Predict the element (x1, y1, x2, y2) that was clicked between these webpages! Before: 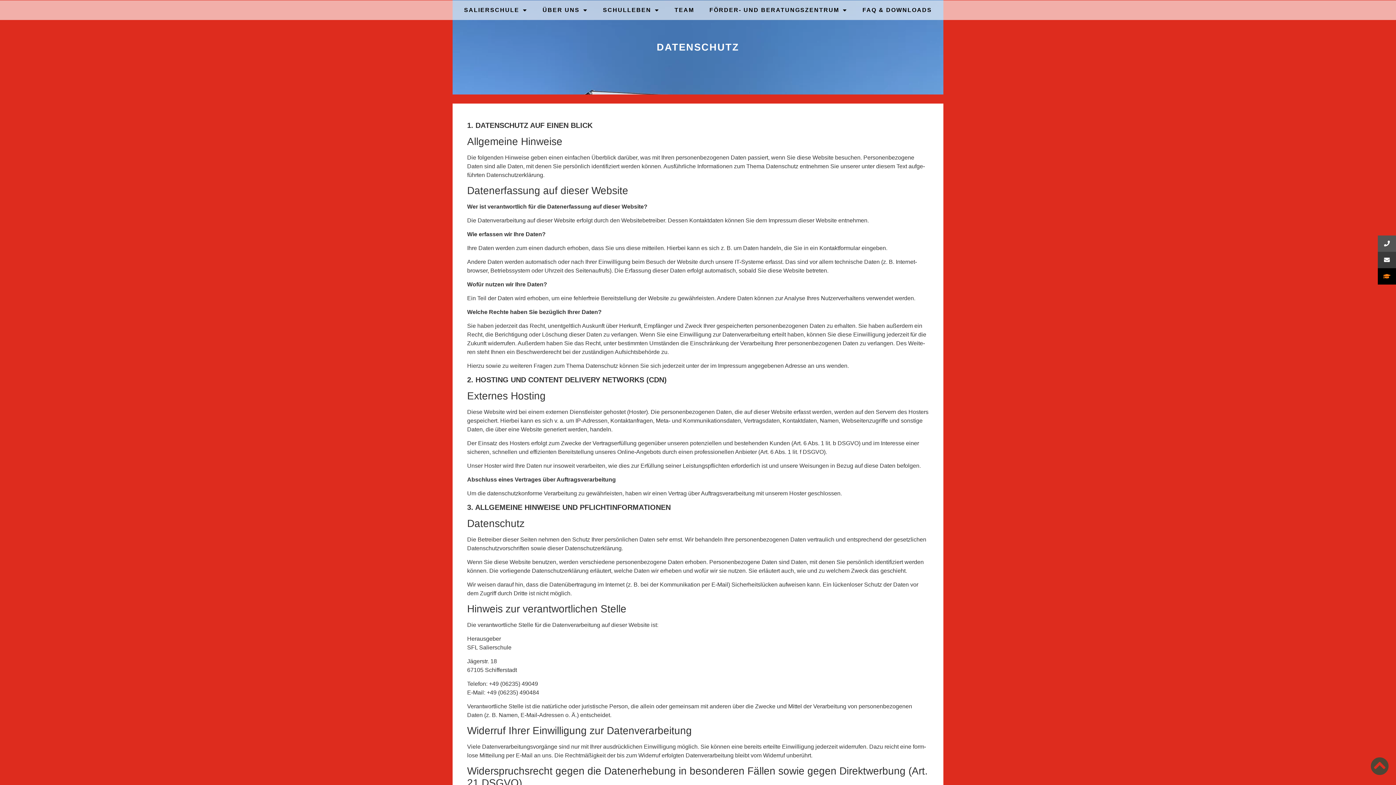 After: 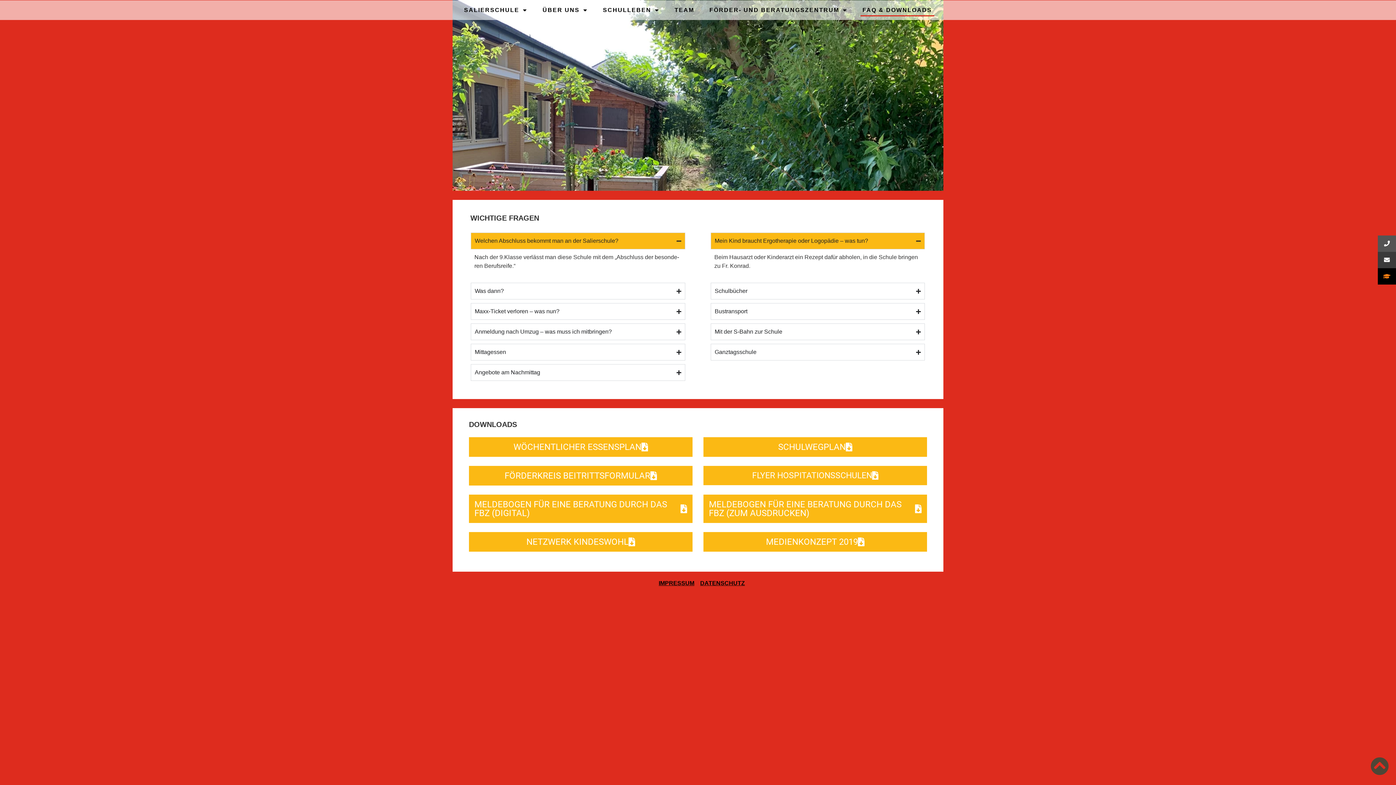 Action: label: FAQ & DOWNLOADS bbox: (860, 4, 934, 16)